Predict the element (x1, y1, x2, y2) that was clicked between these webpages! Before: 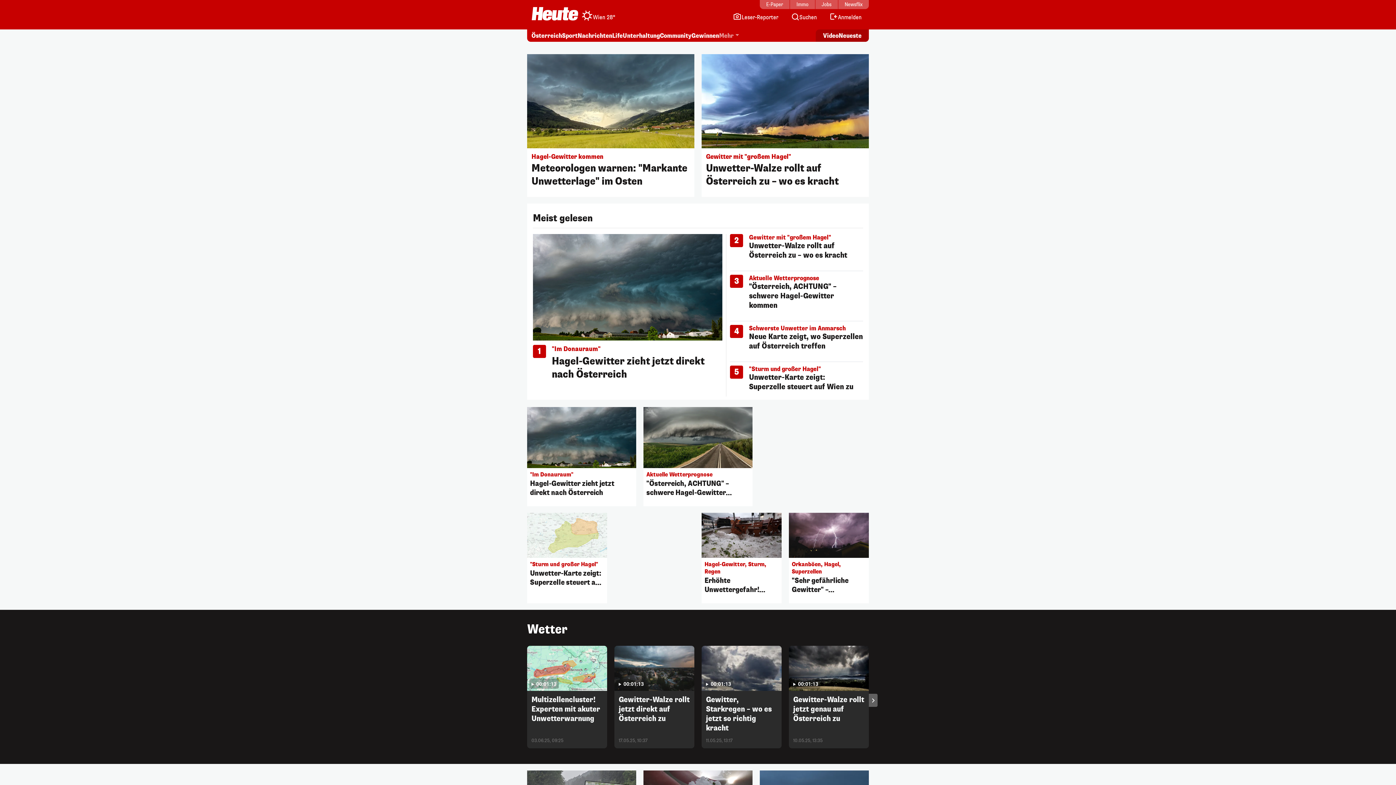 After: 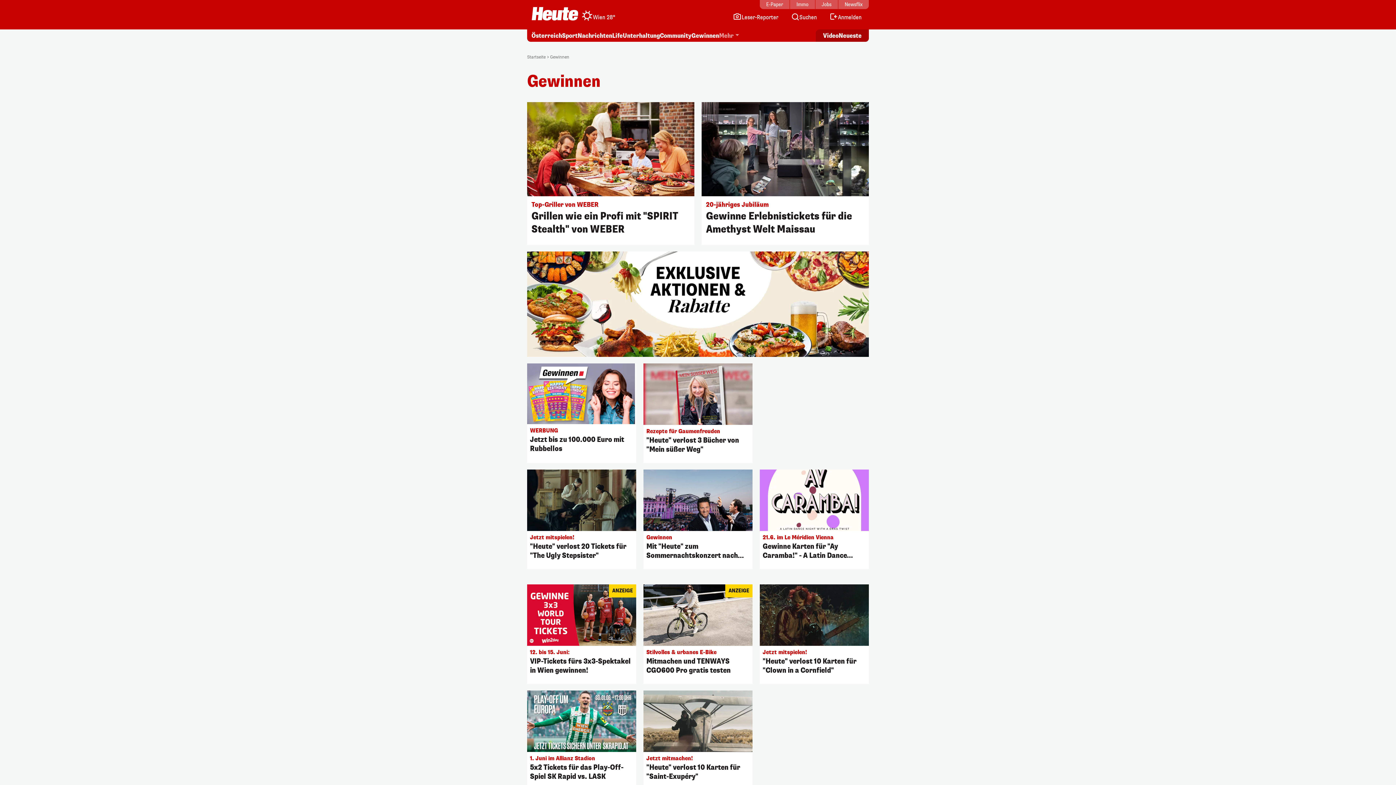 Action: label: Gewinnen bbox: (691, 32, 719, 40)